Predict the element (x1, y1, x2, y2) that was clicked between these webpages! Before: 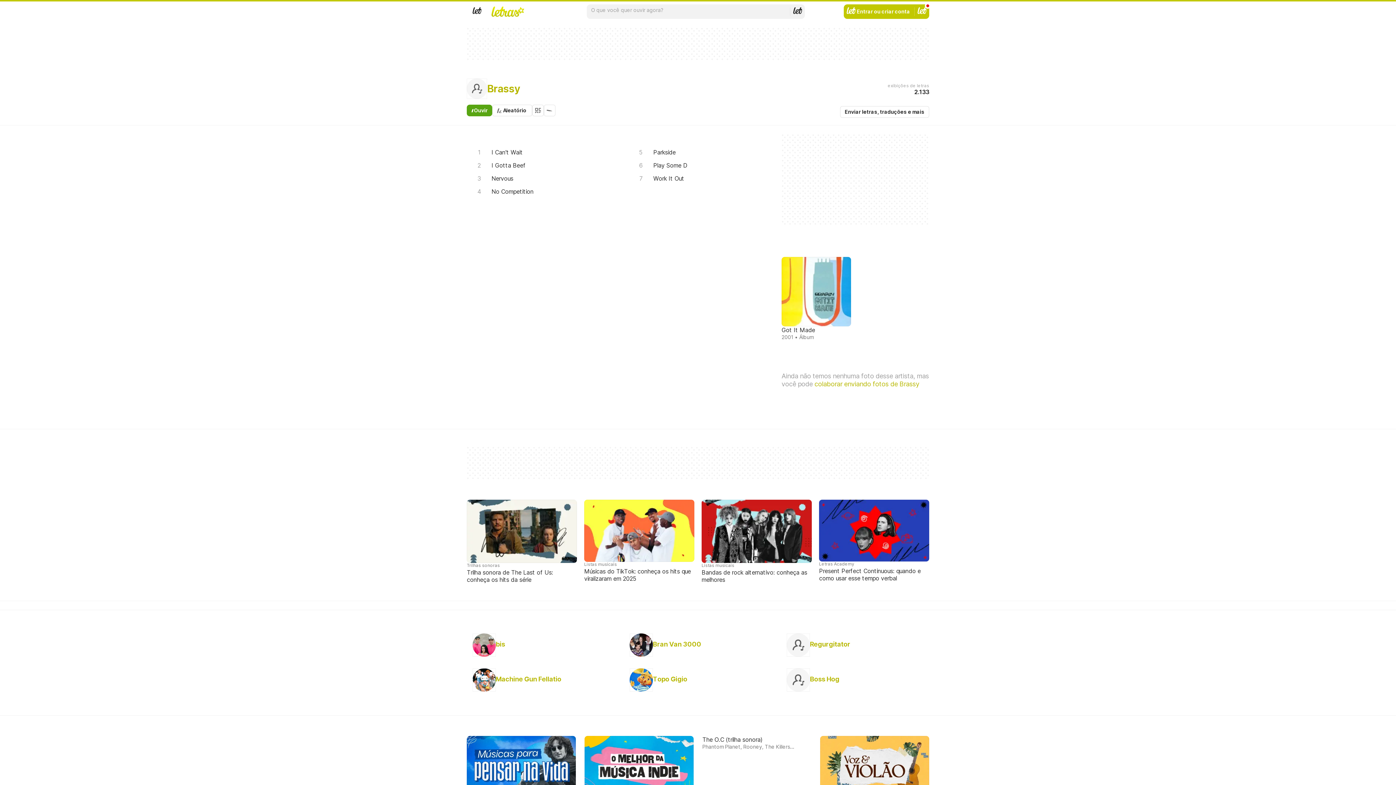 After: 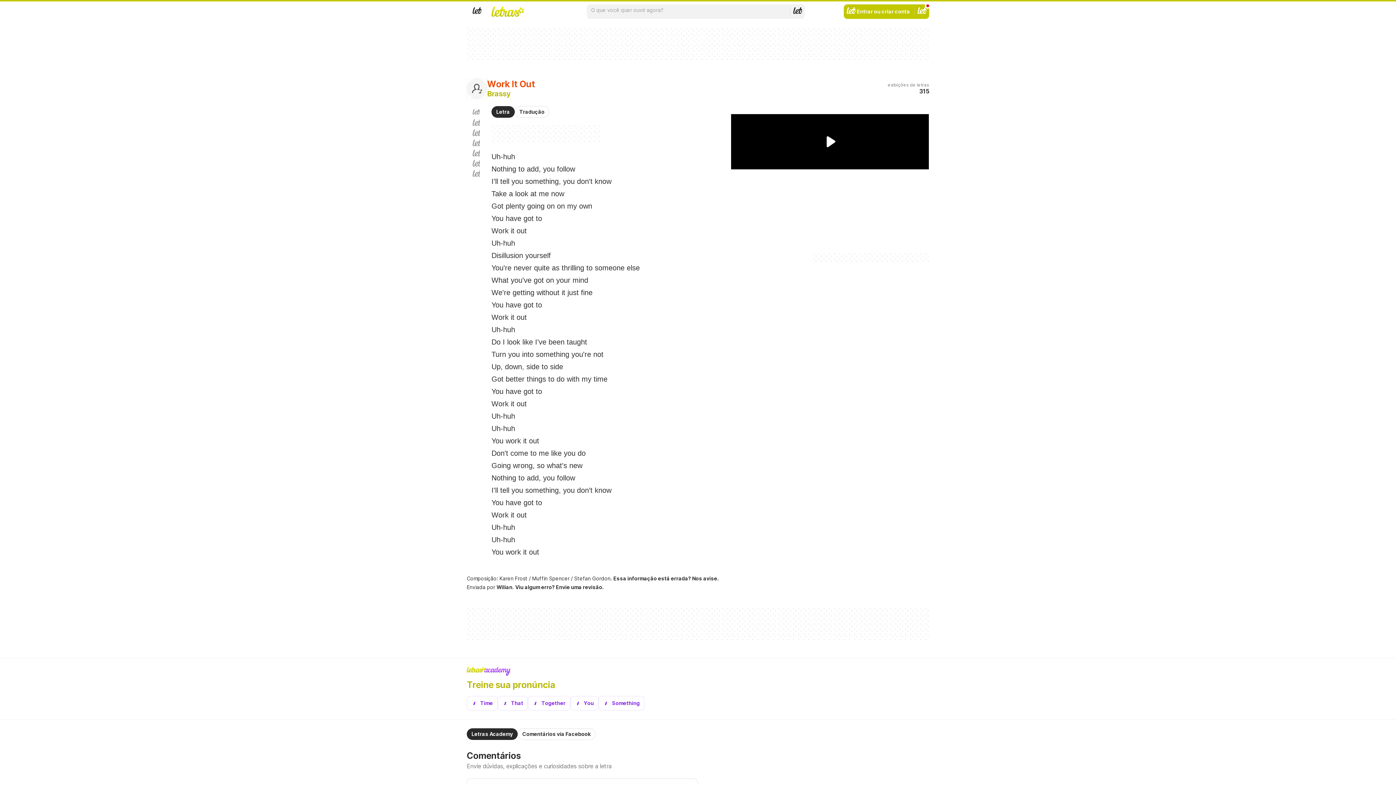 Action: label: Work It Out bbox: (628, 172, 781, 185)